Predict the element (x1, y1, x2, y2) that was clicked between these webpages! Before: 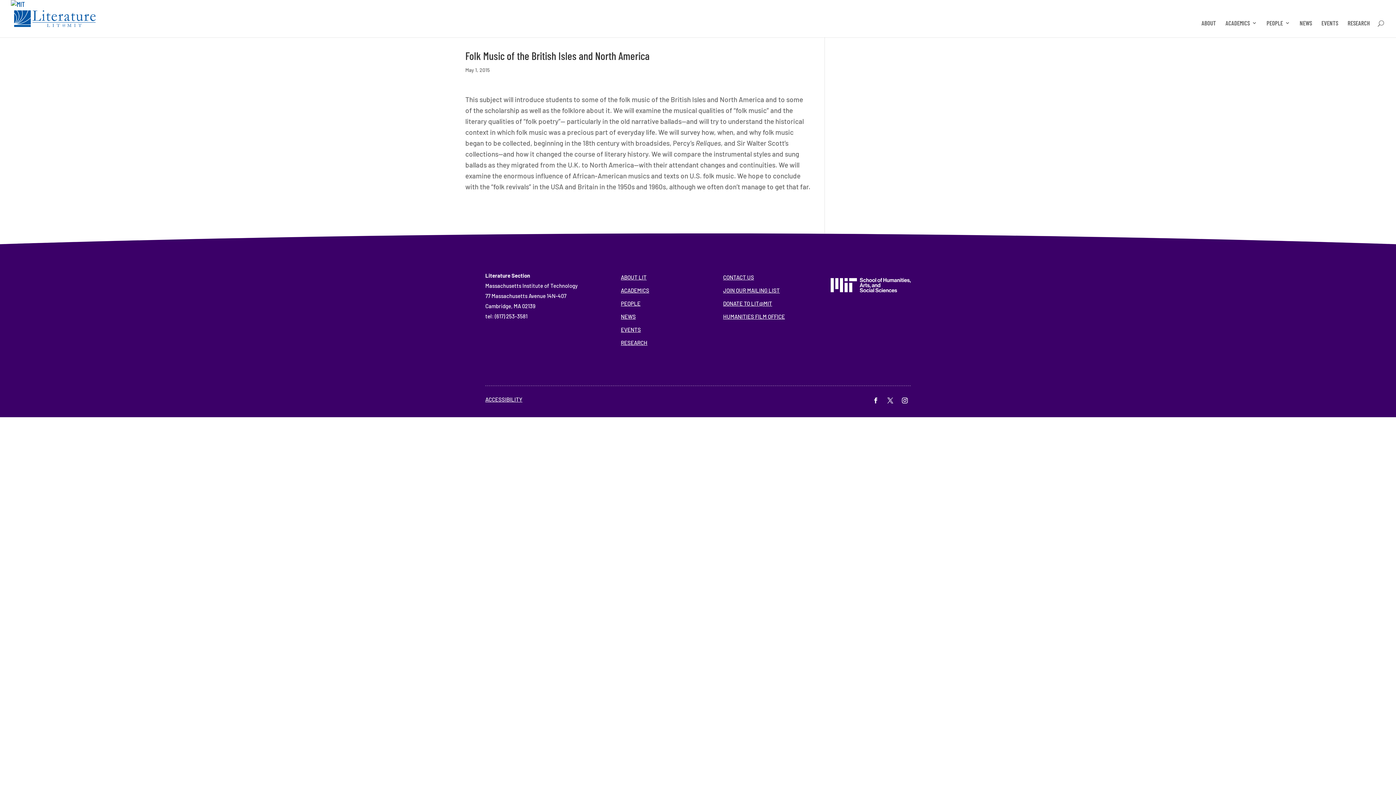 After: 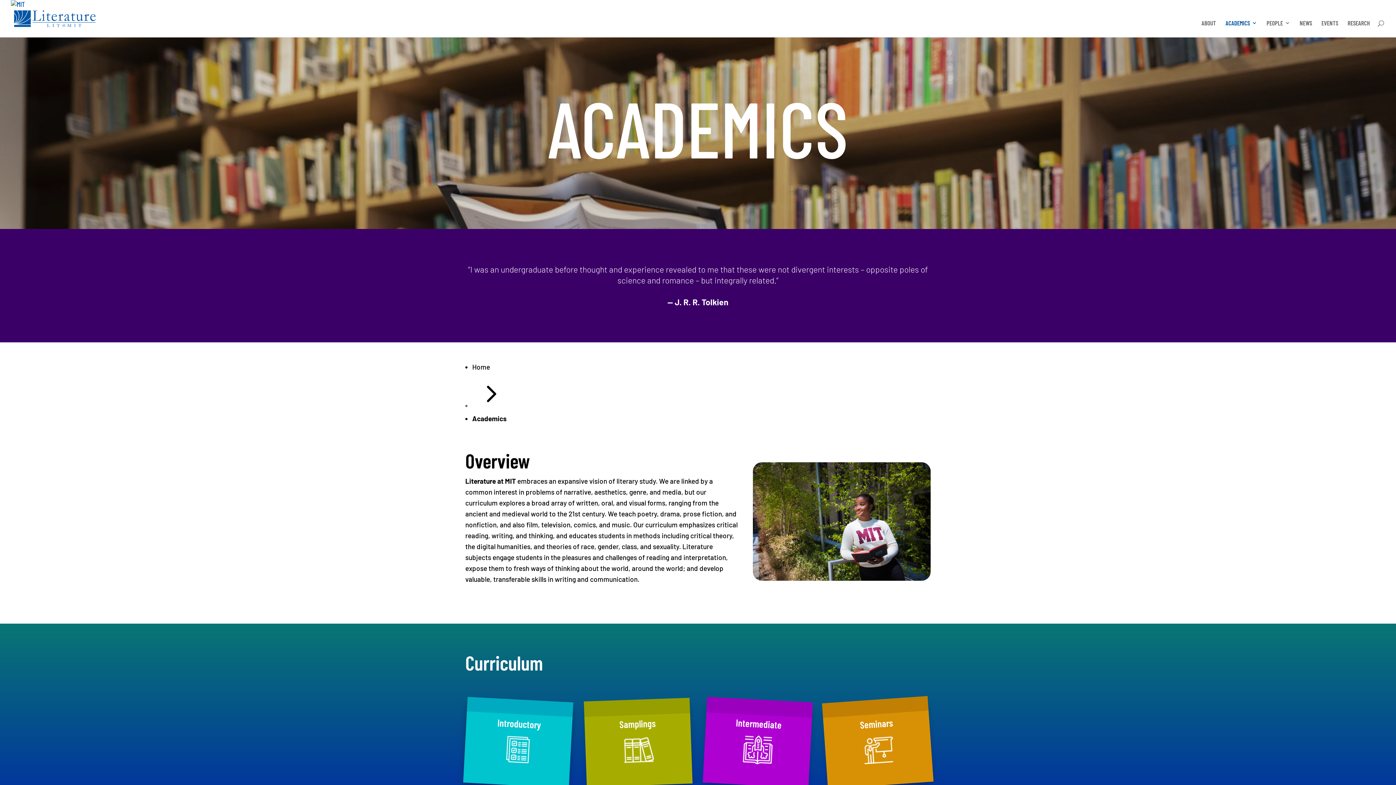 Action: bbox: (1225, 20, 1257, 37) label: ACADEMICS